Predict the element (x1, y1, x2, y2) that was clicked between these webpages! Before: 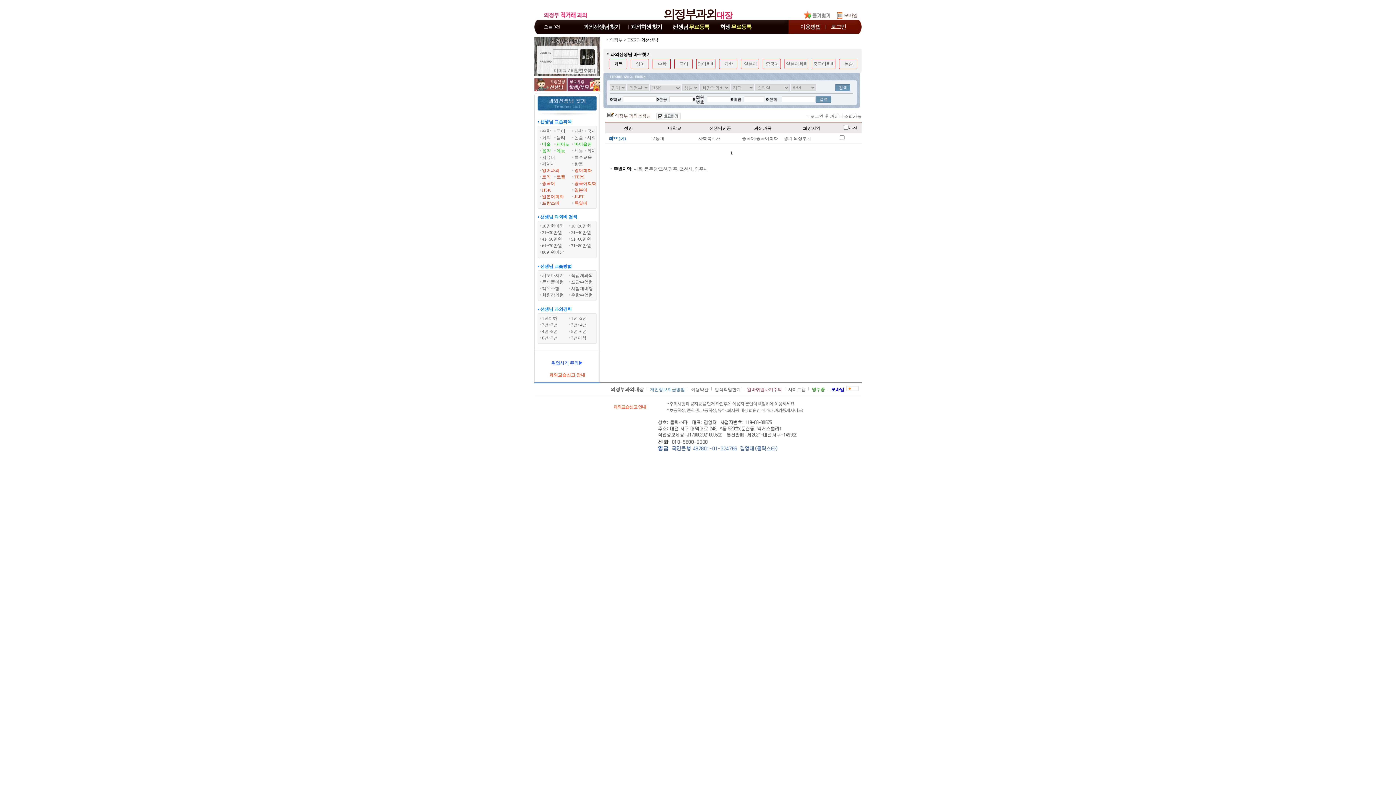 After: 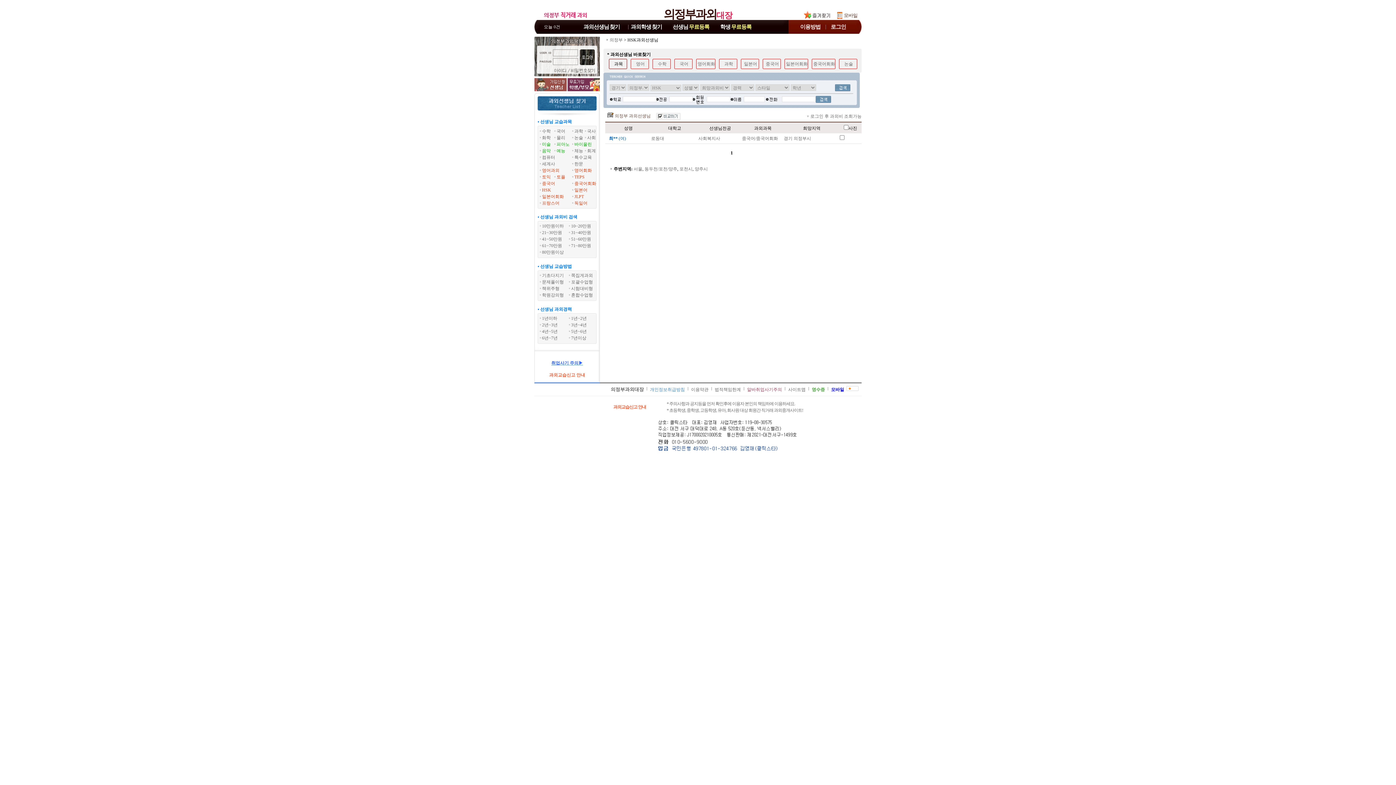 Action: bbox: (551, 360, 583, 365) label: 취업사기 주의▶